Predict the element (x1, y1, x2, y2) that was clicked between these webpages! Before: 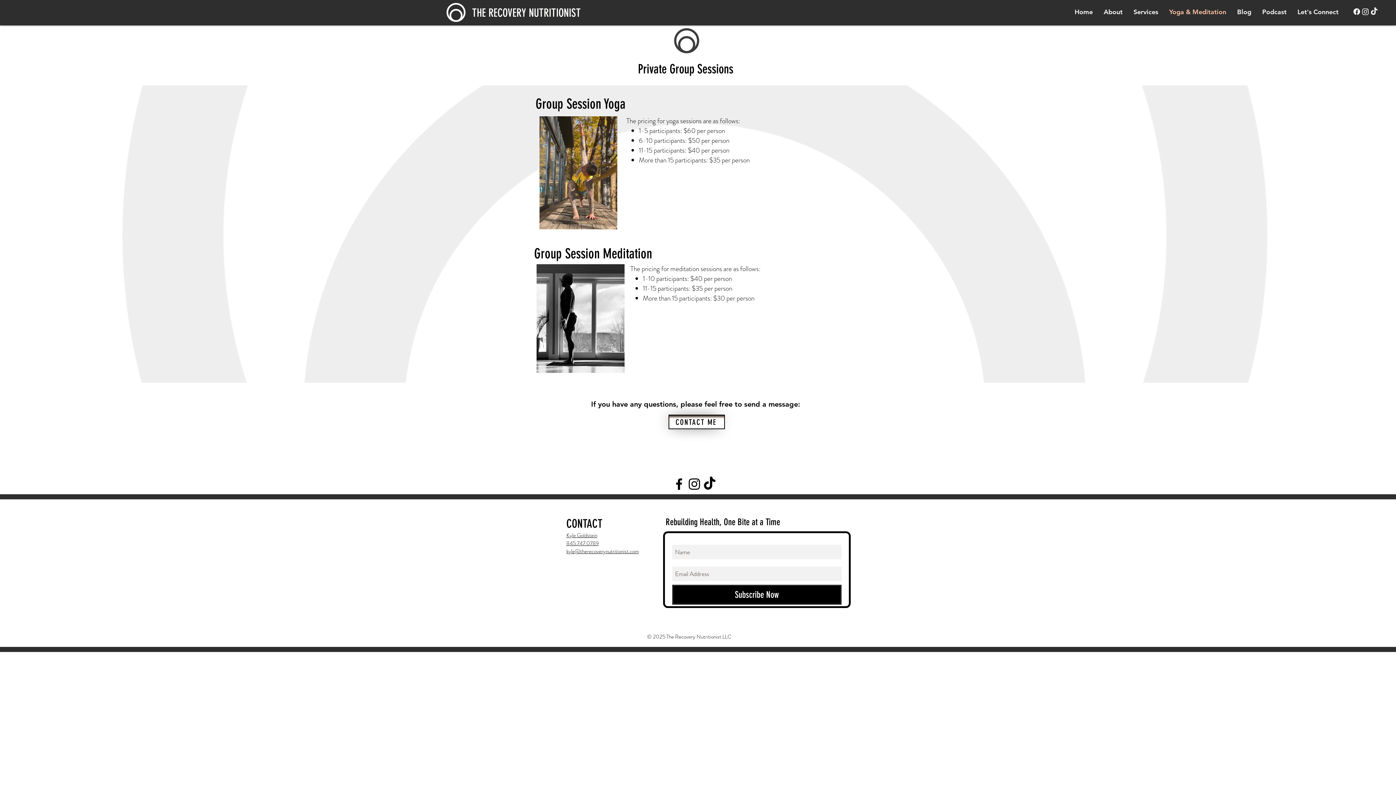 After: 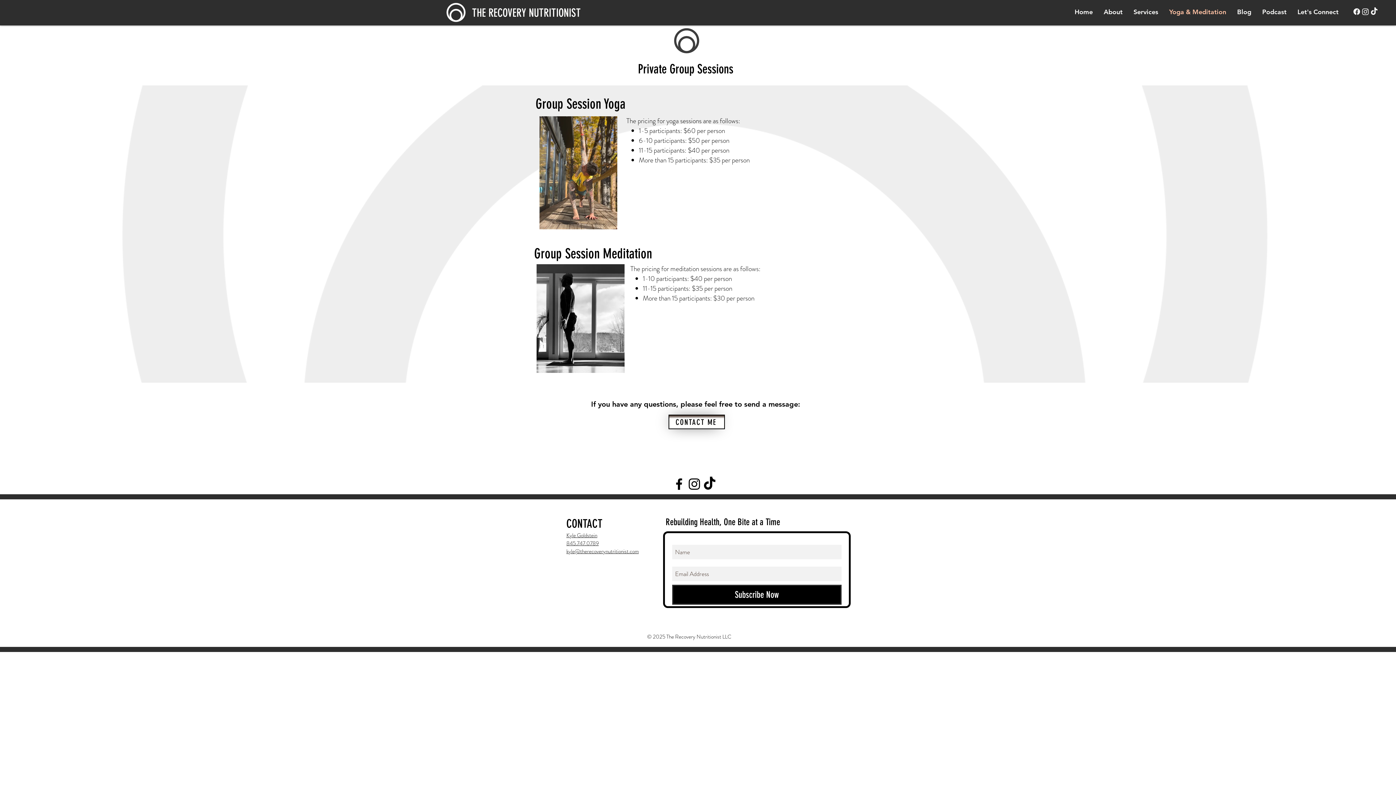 Action: bbox: (1361, 7, 1370, 16) label: Instagram